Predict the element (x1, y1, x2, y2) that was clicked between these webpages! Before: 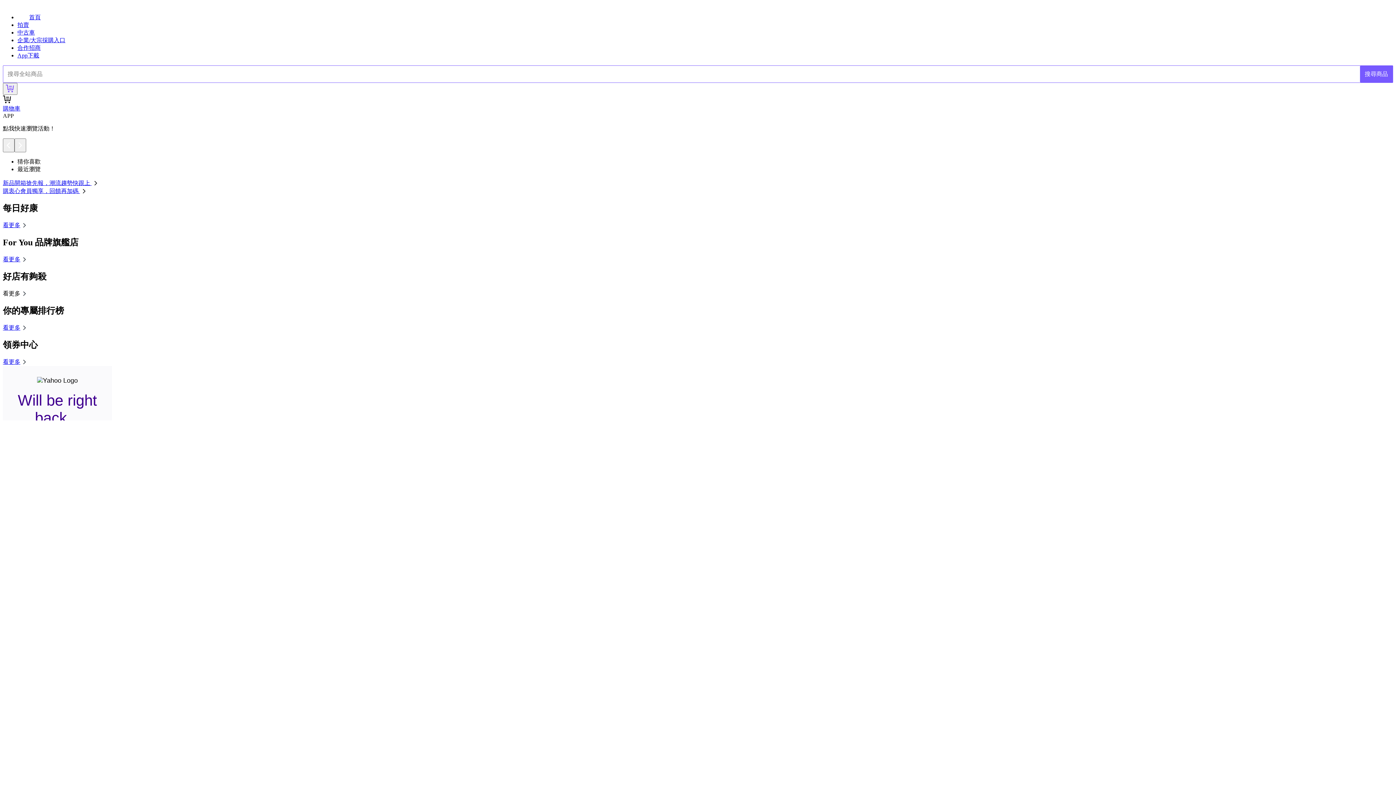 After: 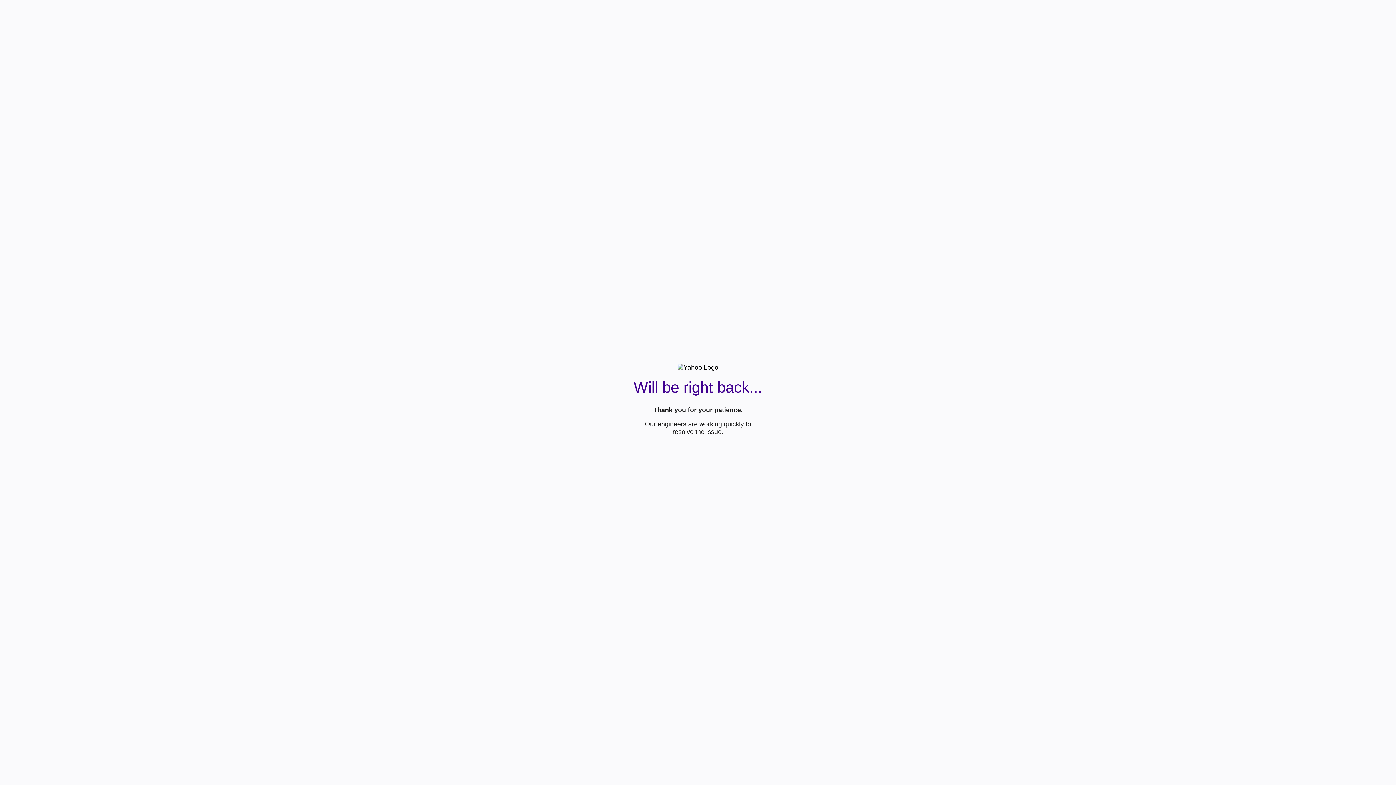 Action: label: 搜尋商品 bbox: (1360, 65, 1393, 82)